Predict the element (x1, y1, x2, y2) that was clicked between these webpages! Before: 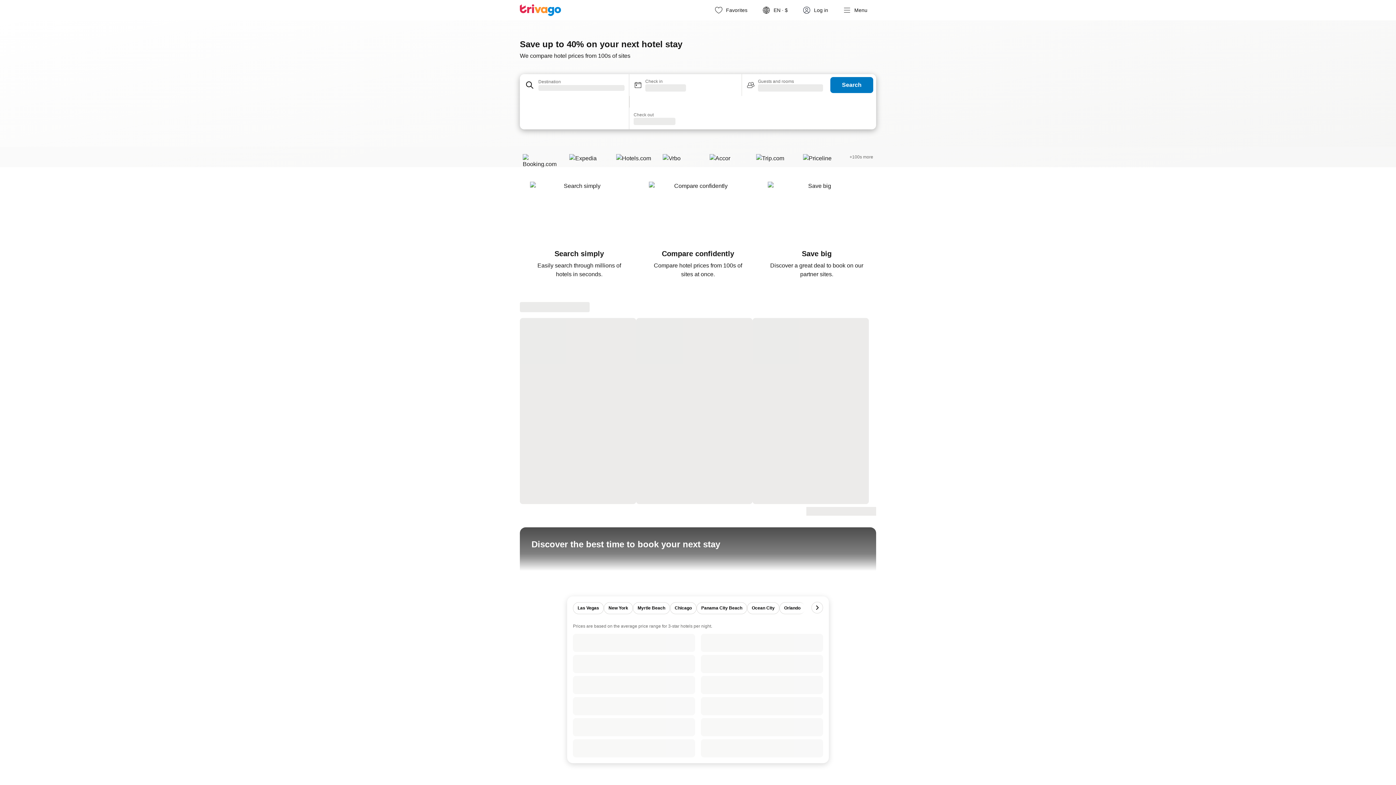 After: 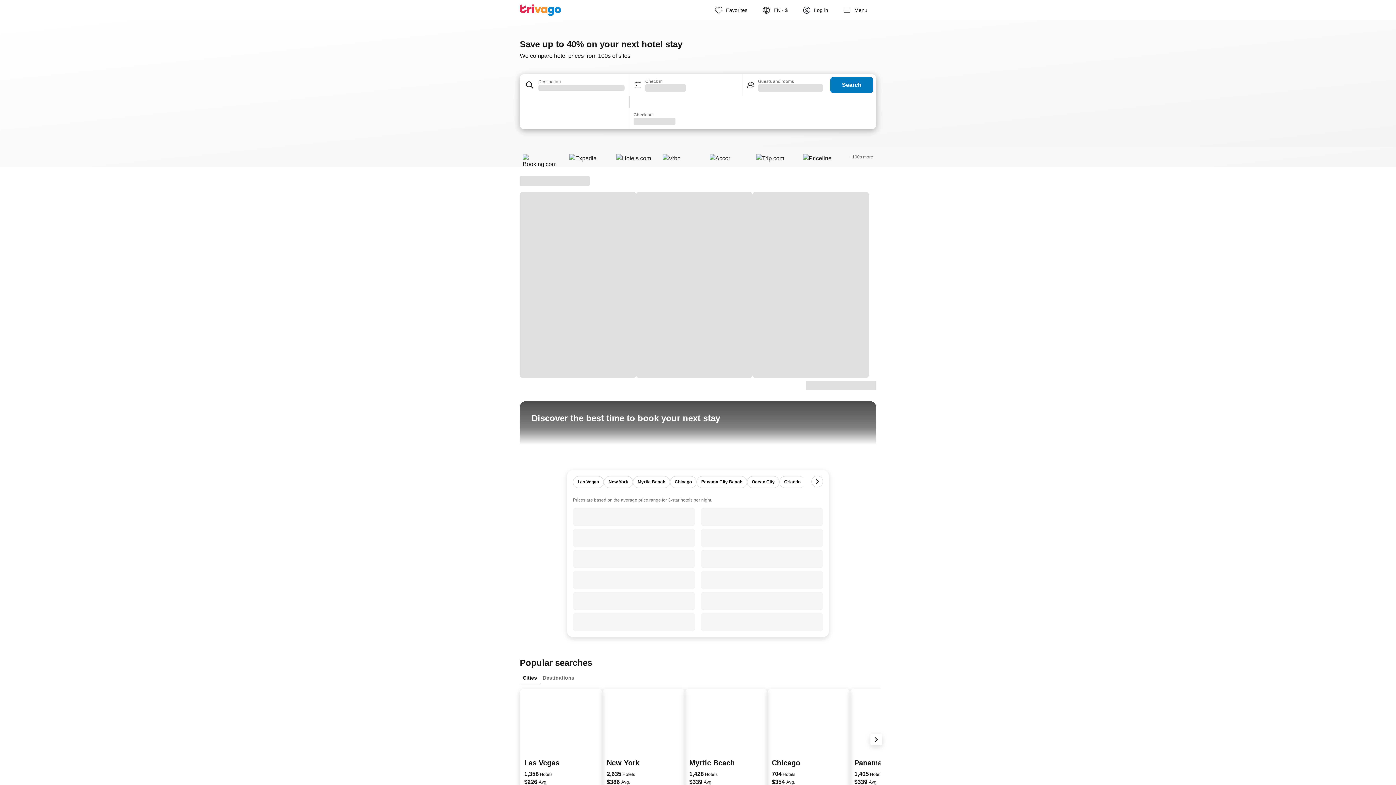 Action: bbox: (520, 4, 561, 16) label: trivago logo